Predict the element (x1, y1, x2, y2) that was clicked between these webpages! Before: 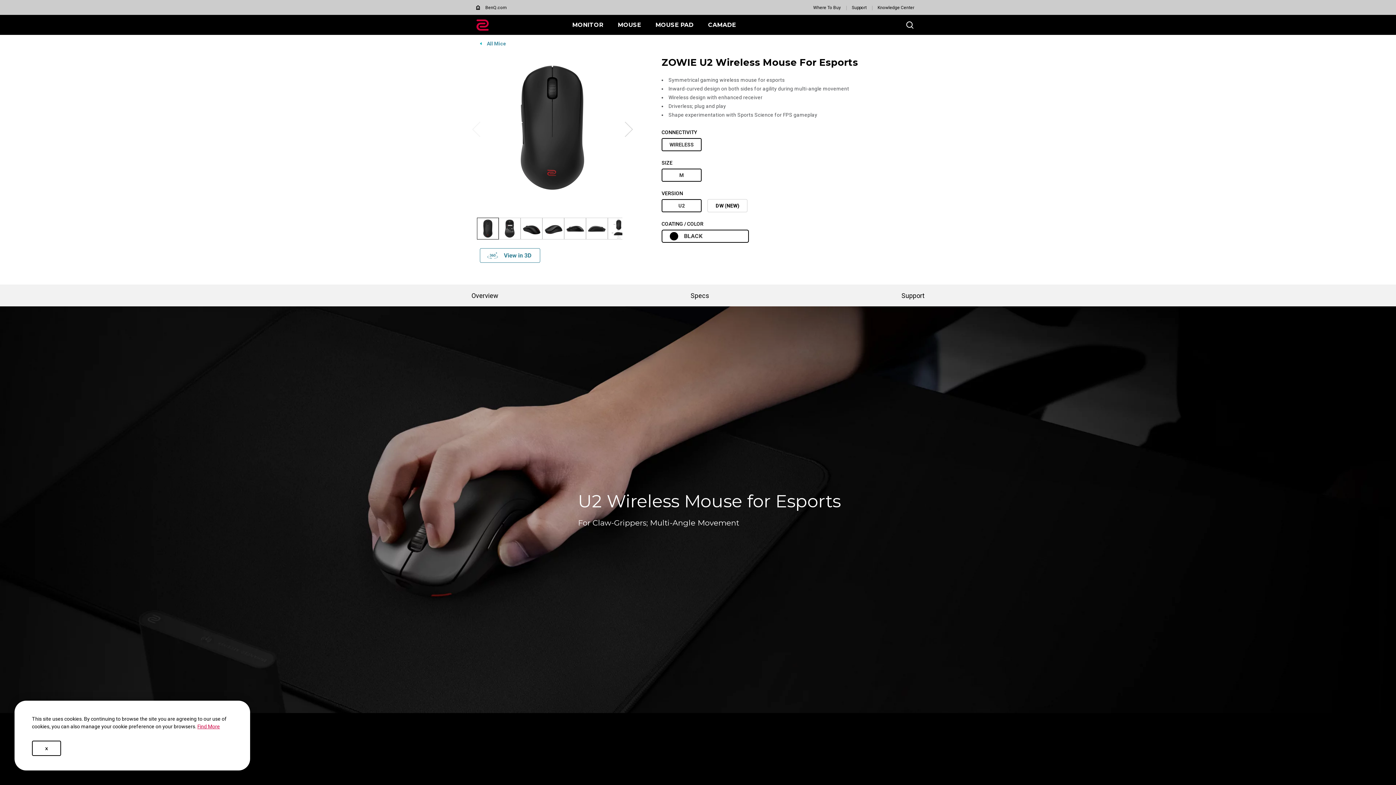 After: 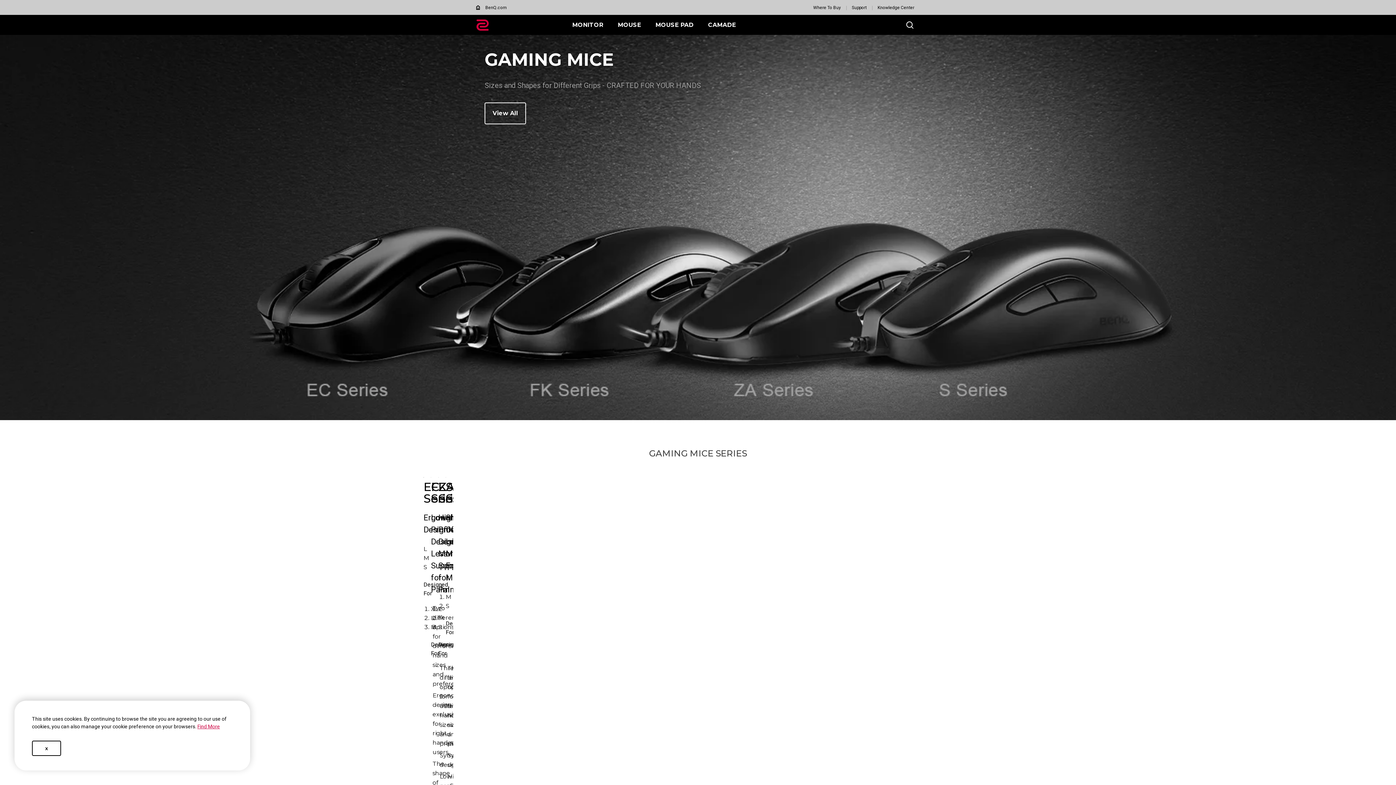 Action: label: MOUSE bbox: (617, 20, 641, 28)